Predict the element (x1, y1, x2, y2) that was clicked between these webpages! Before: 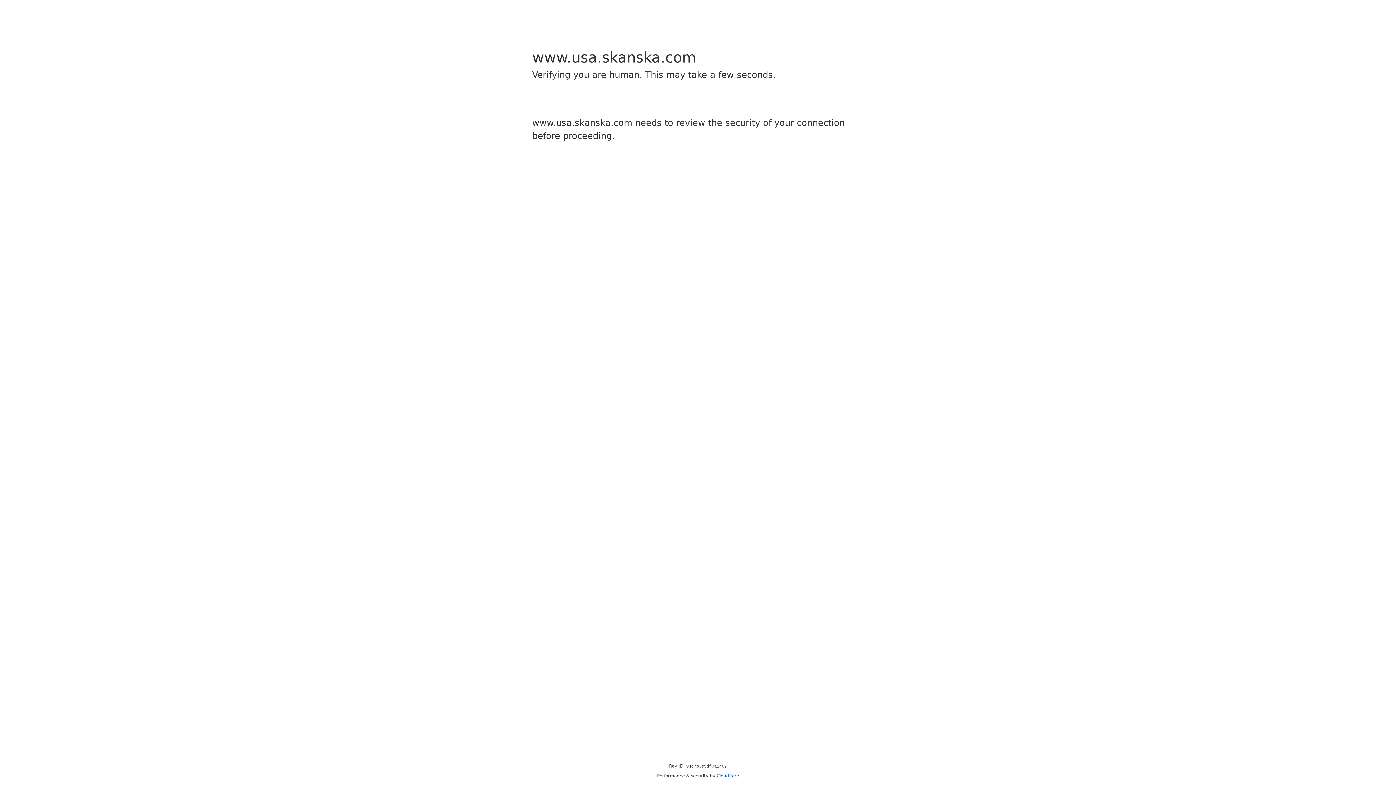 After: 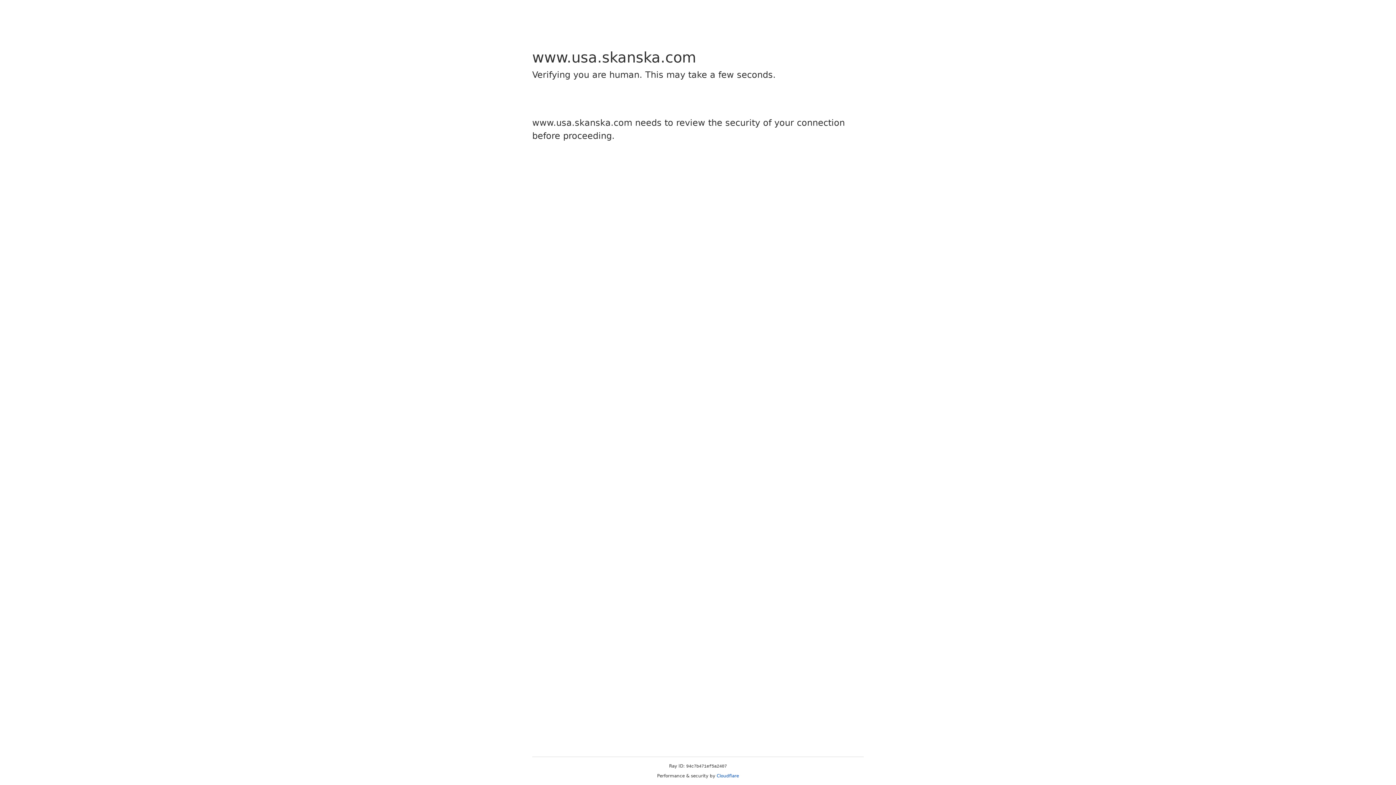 Action: label: Cloudflare bbox: (716, 773, 739, 778)